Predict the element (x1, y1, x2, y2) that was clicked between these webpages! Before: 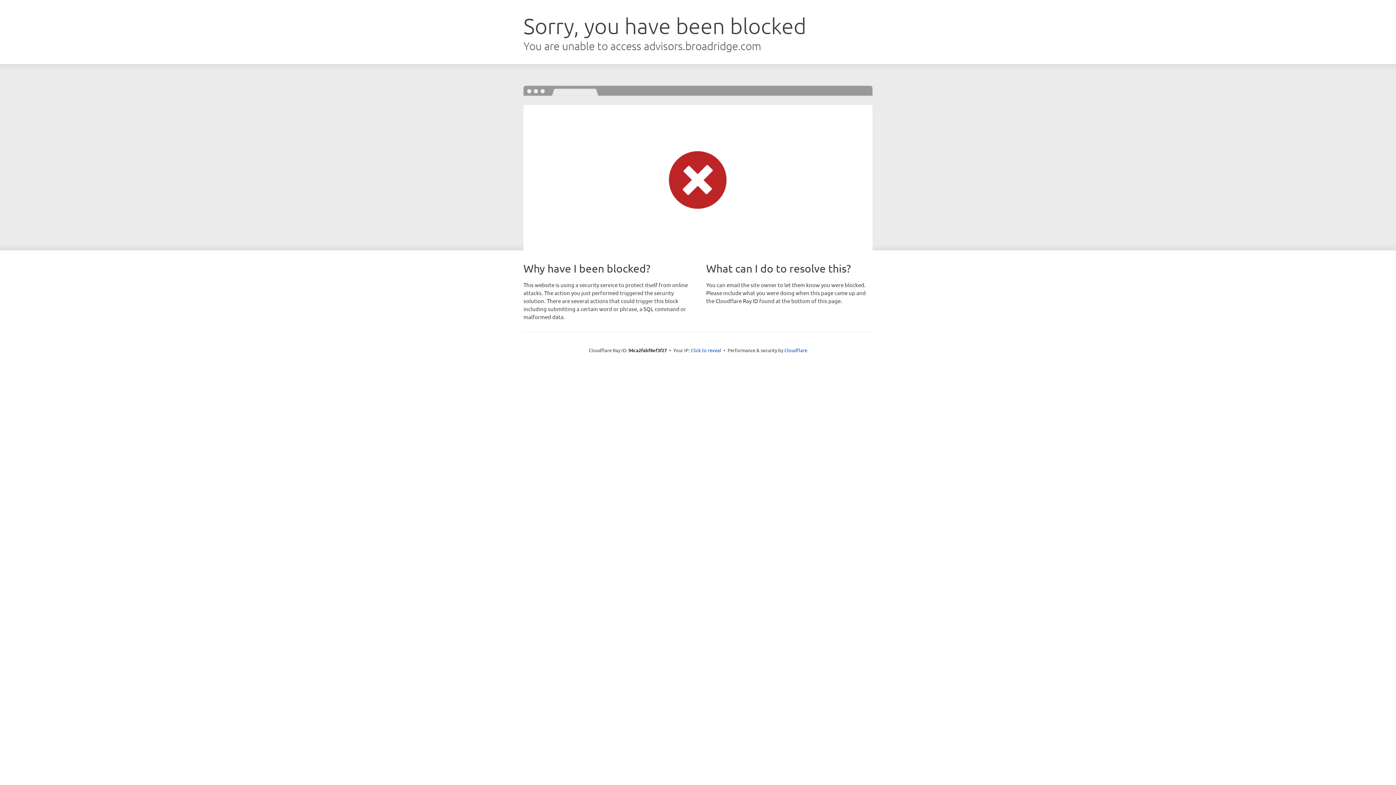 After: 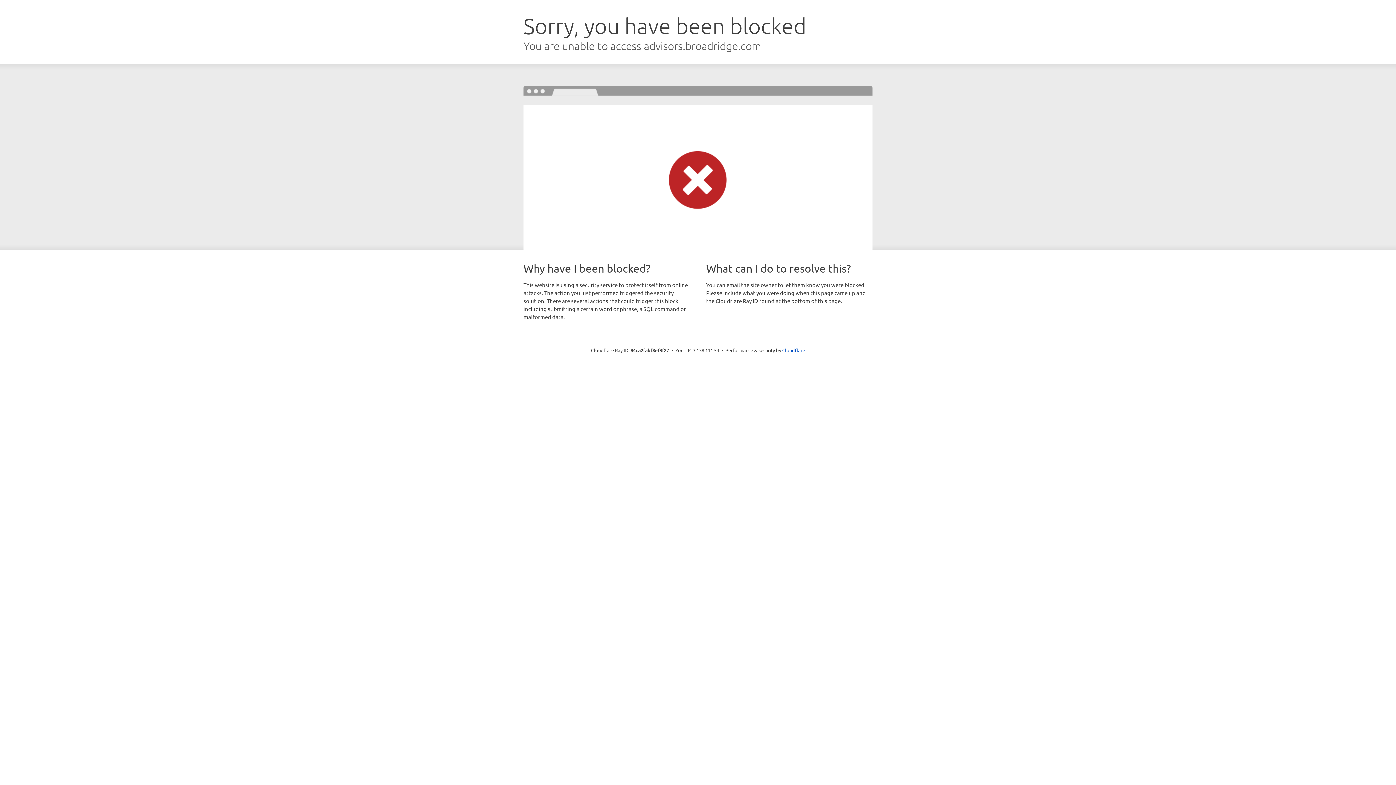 Action: bbox: (690, 346, 721, 353) label: Click to reveal